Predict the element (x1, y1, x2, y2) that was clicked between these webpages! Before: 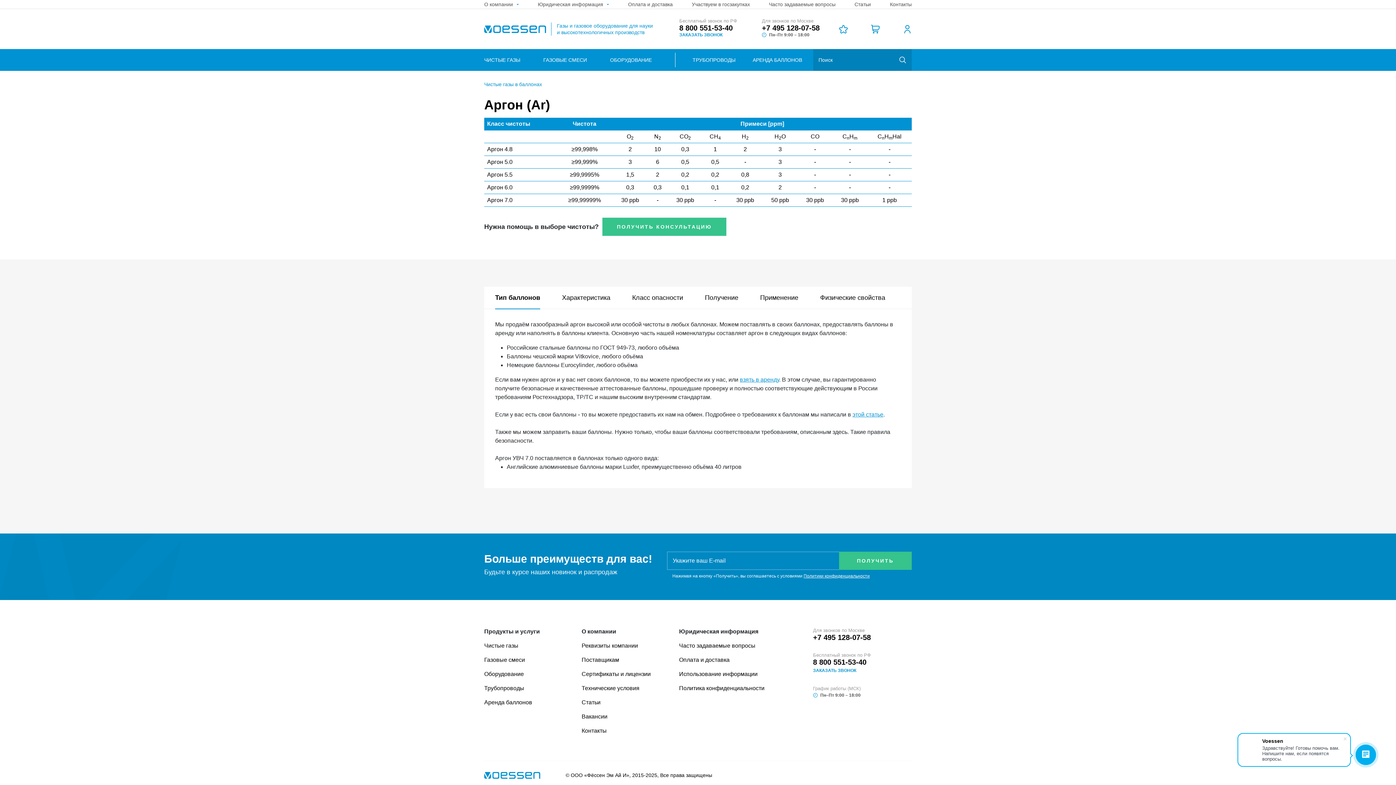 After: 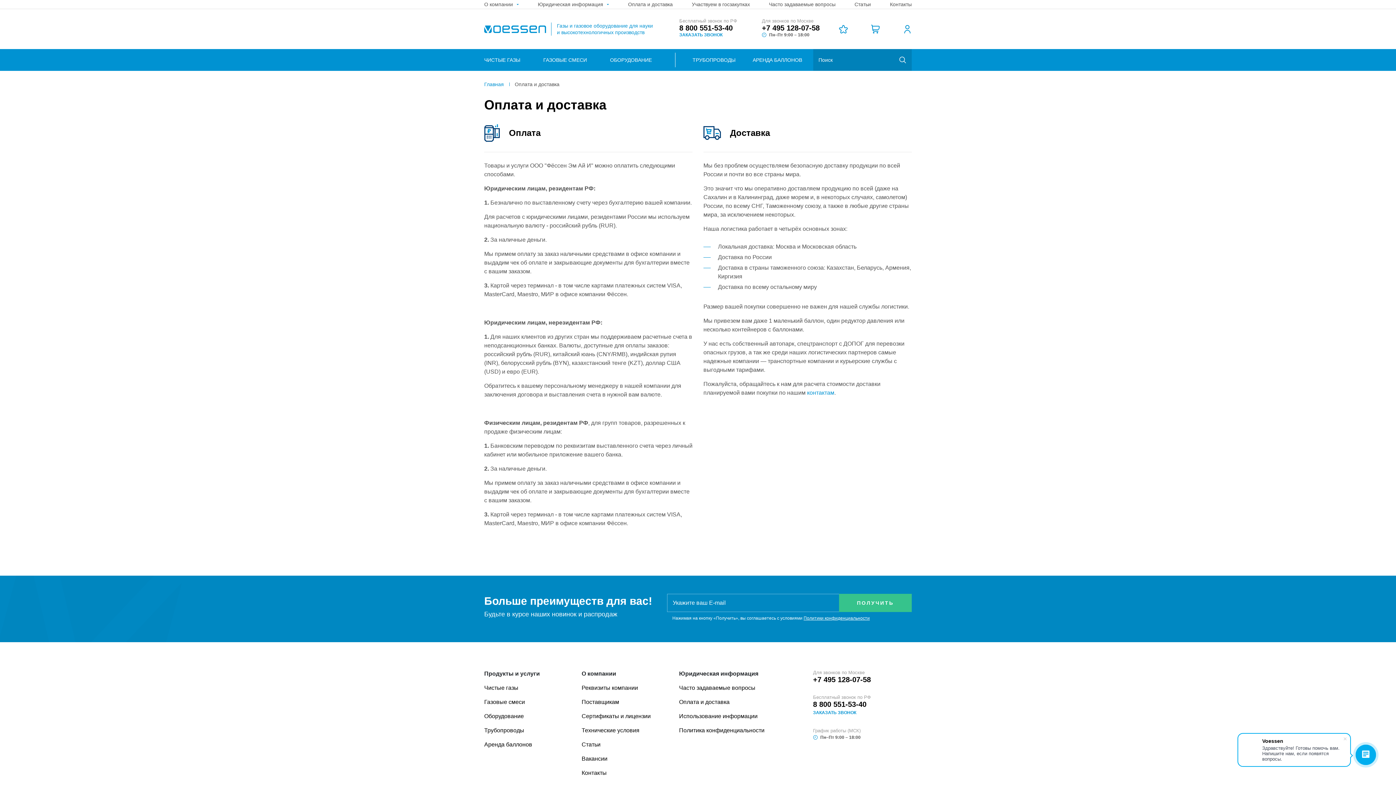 Action: bbox: (679, 657, 729, 663) label: Оплата и доставка